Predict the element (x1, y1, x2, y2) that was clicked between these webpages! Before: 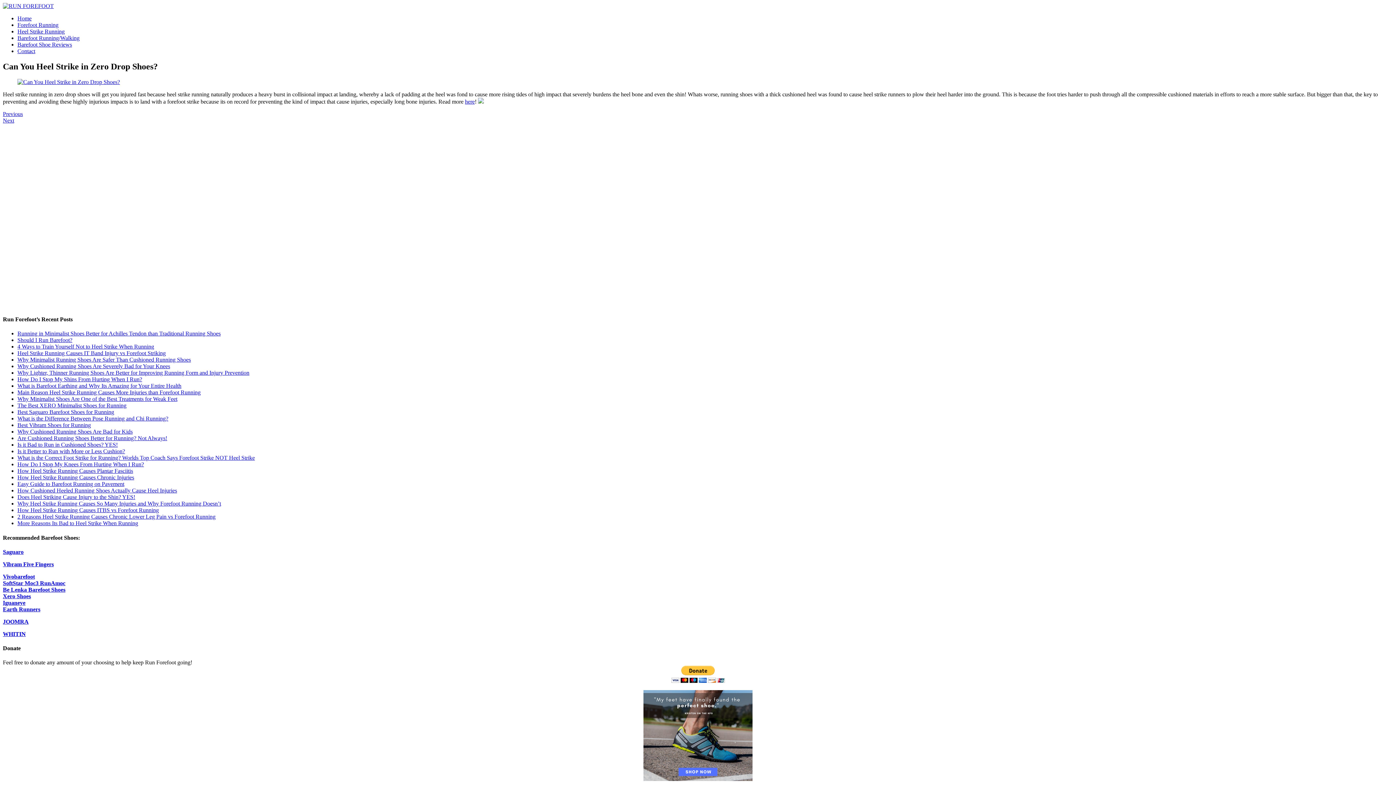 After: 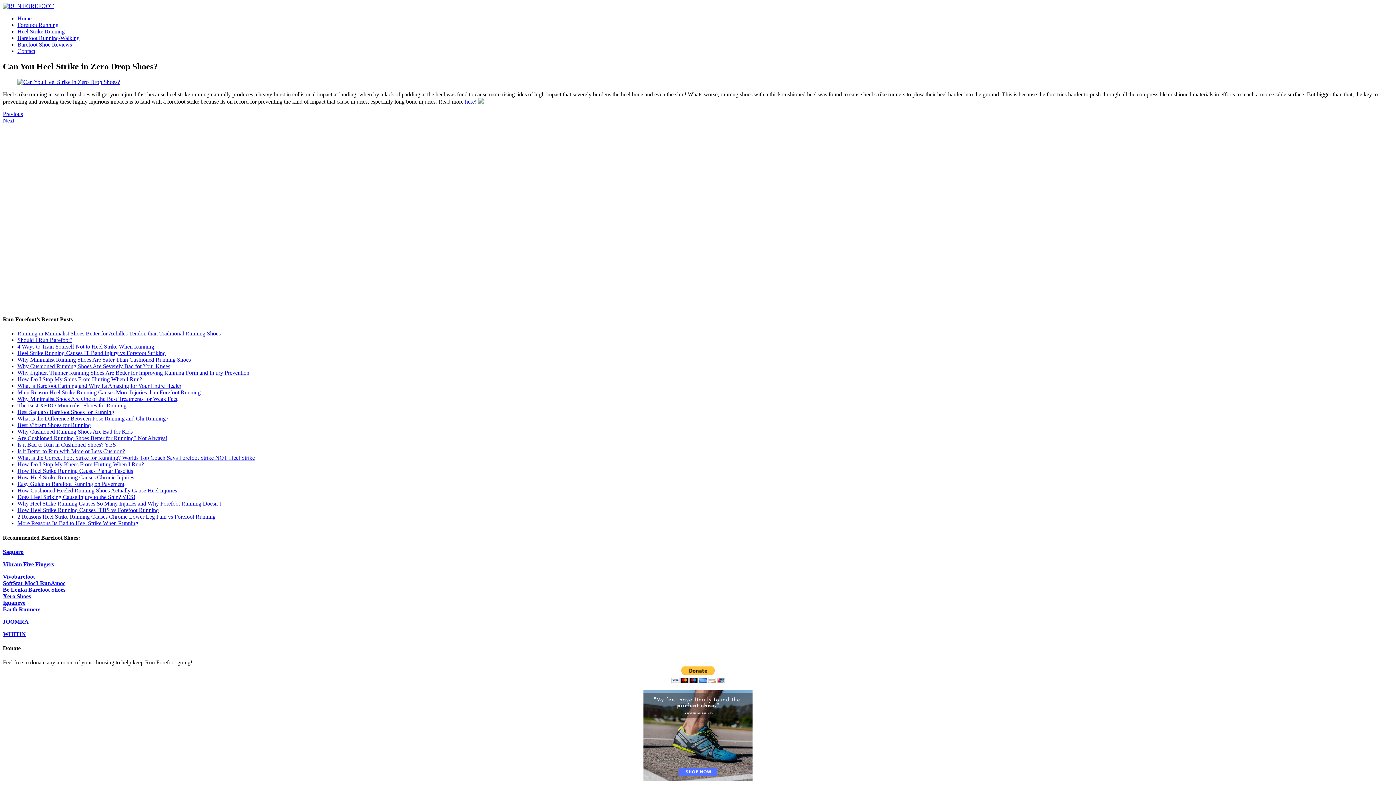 Action: bbox: (2, 618, 28, 625) label: JOOMRA